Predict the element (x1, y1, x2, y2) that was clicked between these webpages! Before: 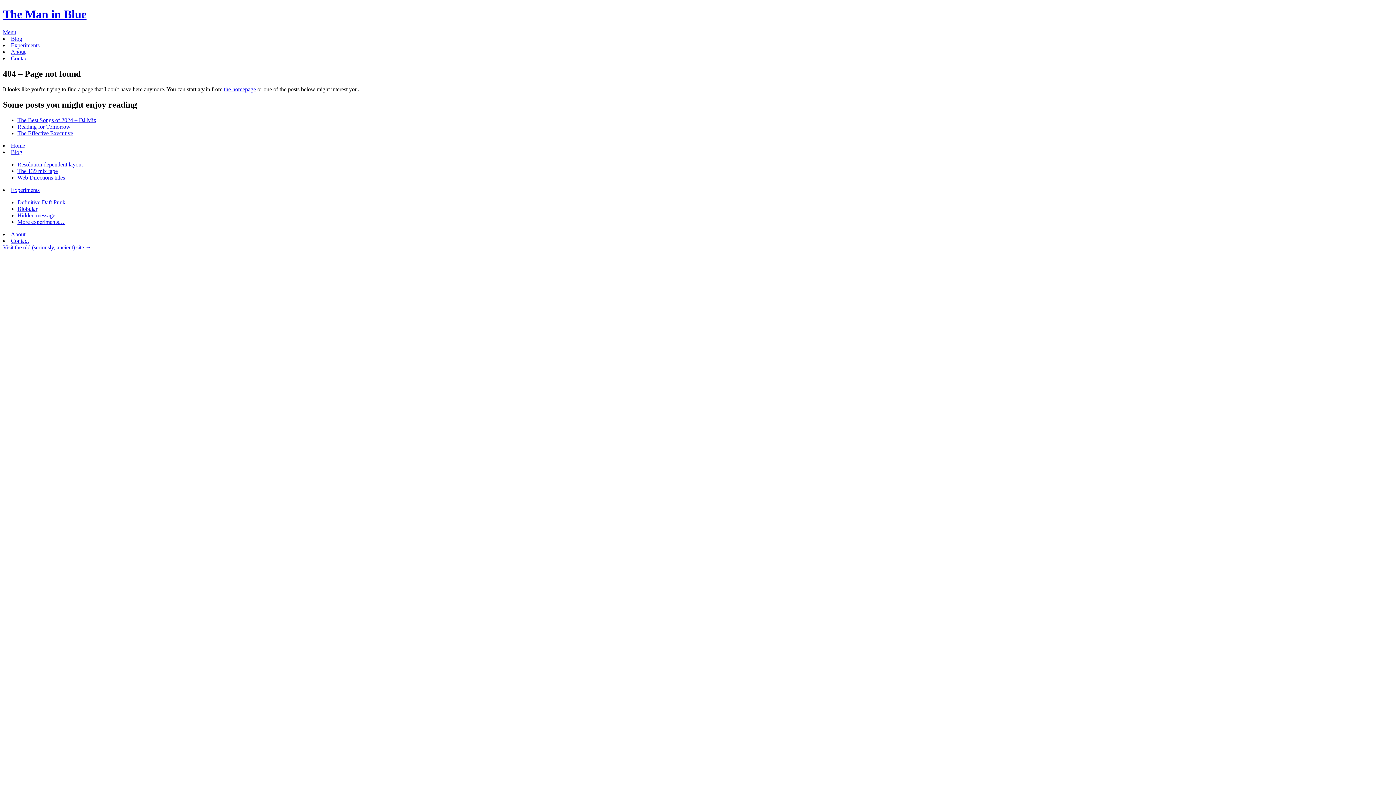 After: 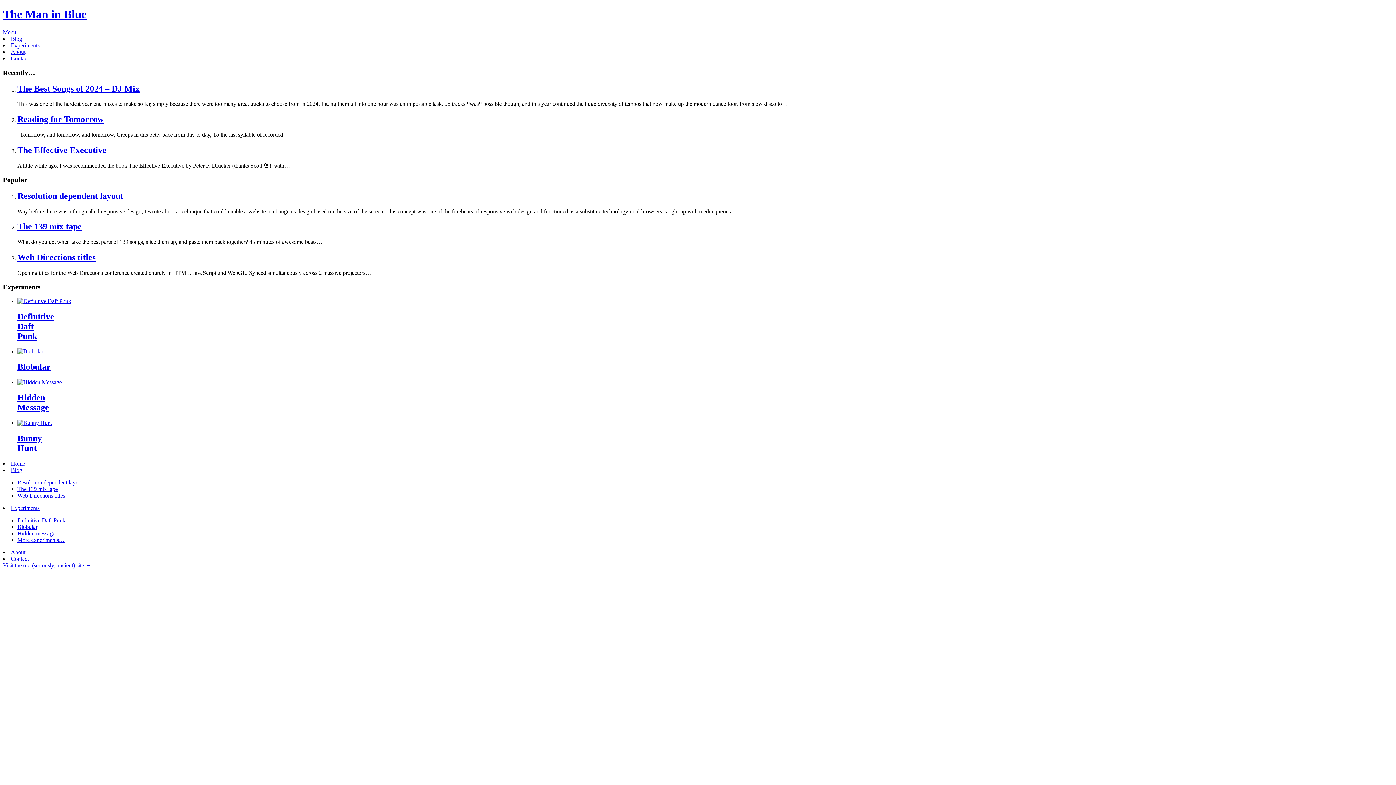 Action: label: Blog bbox: (10, 35, 22, 41)